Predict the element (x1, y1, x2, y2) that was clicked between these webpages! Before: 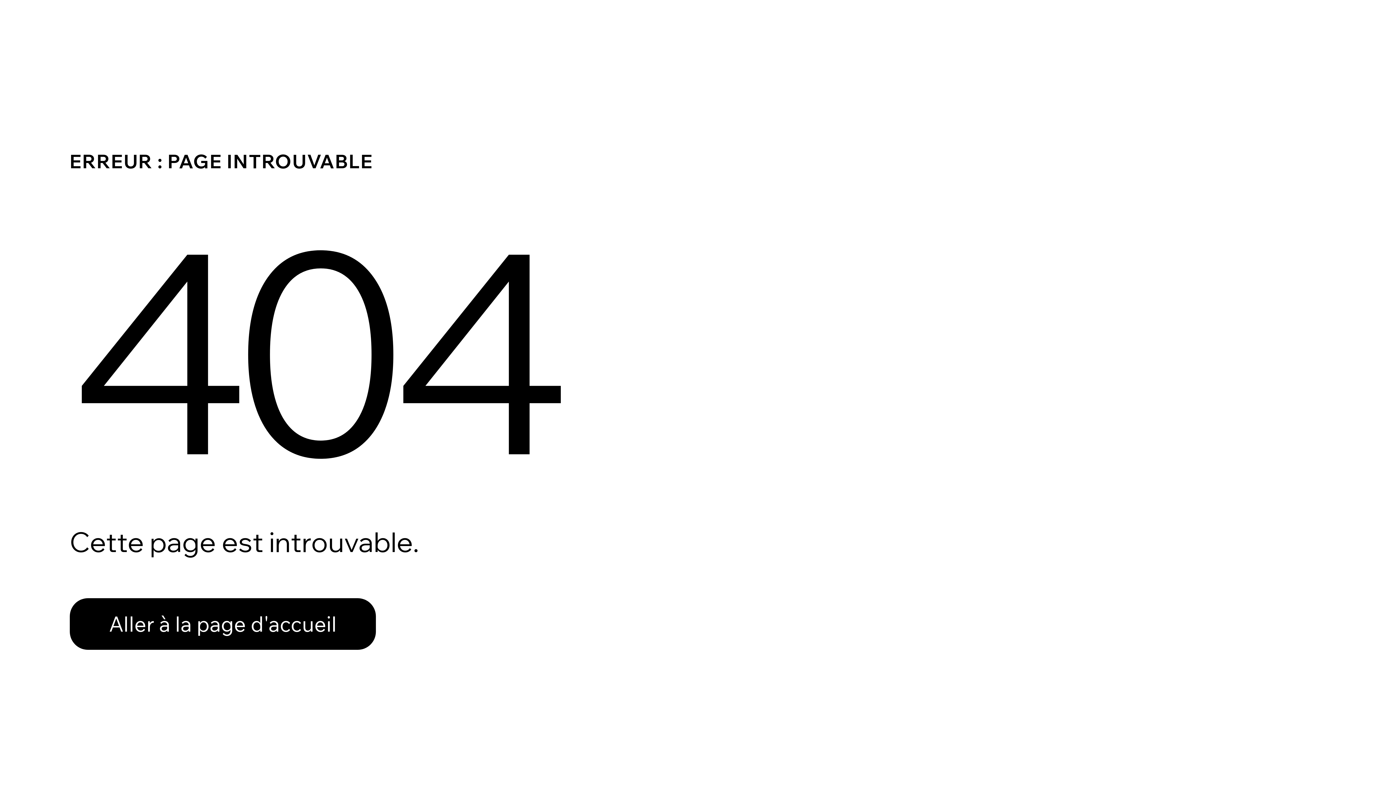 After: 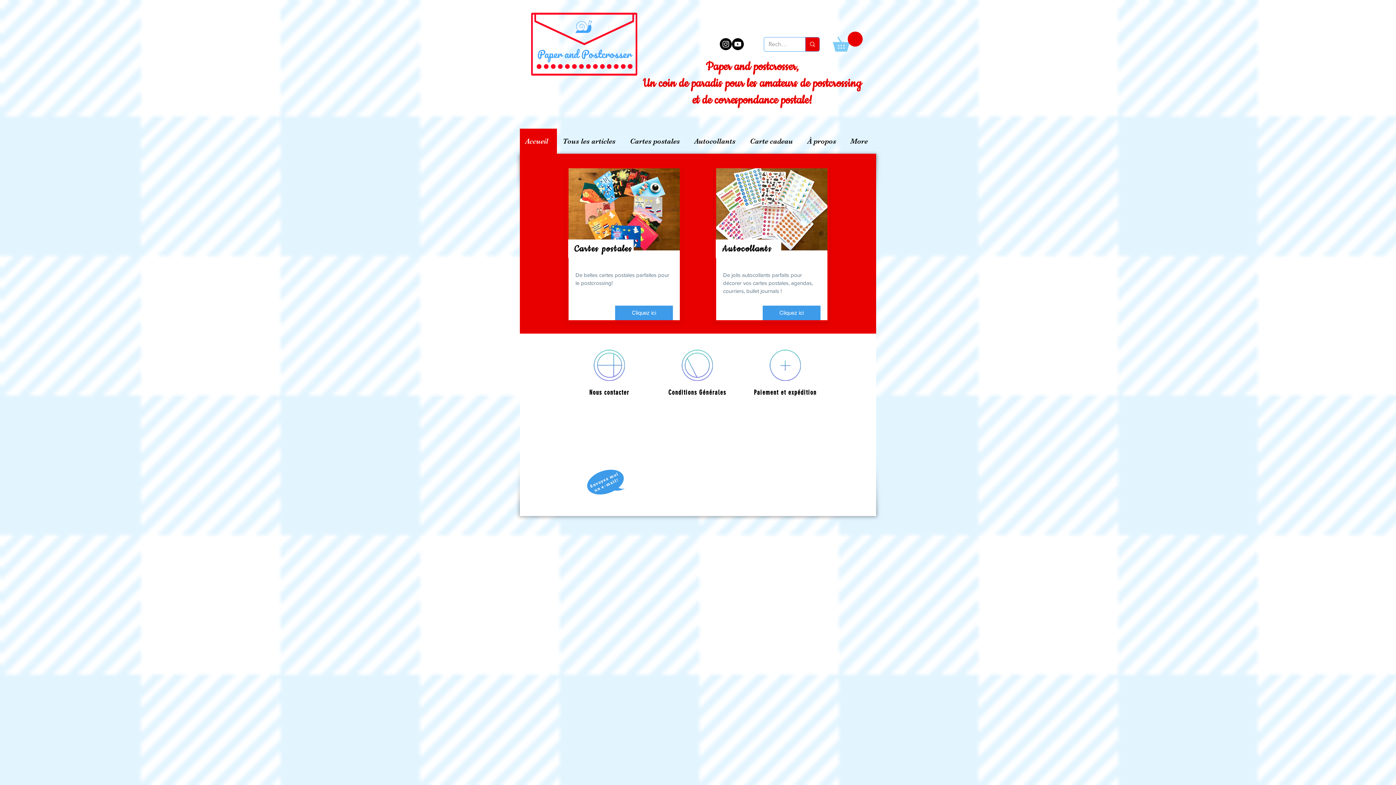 Action: bbox: (69, 582, 768, 659) label: Aller à la page d'accueil